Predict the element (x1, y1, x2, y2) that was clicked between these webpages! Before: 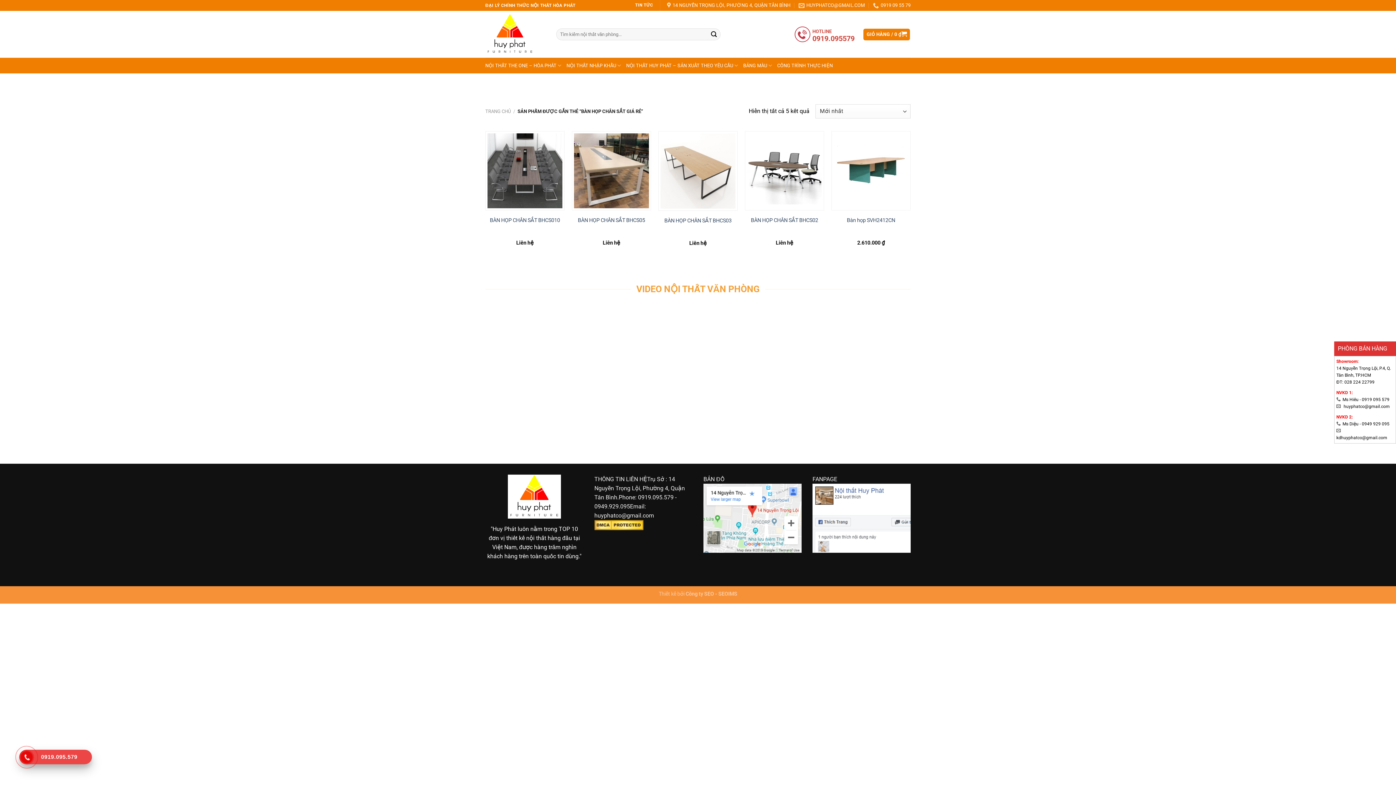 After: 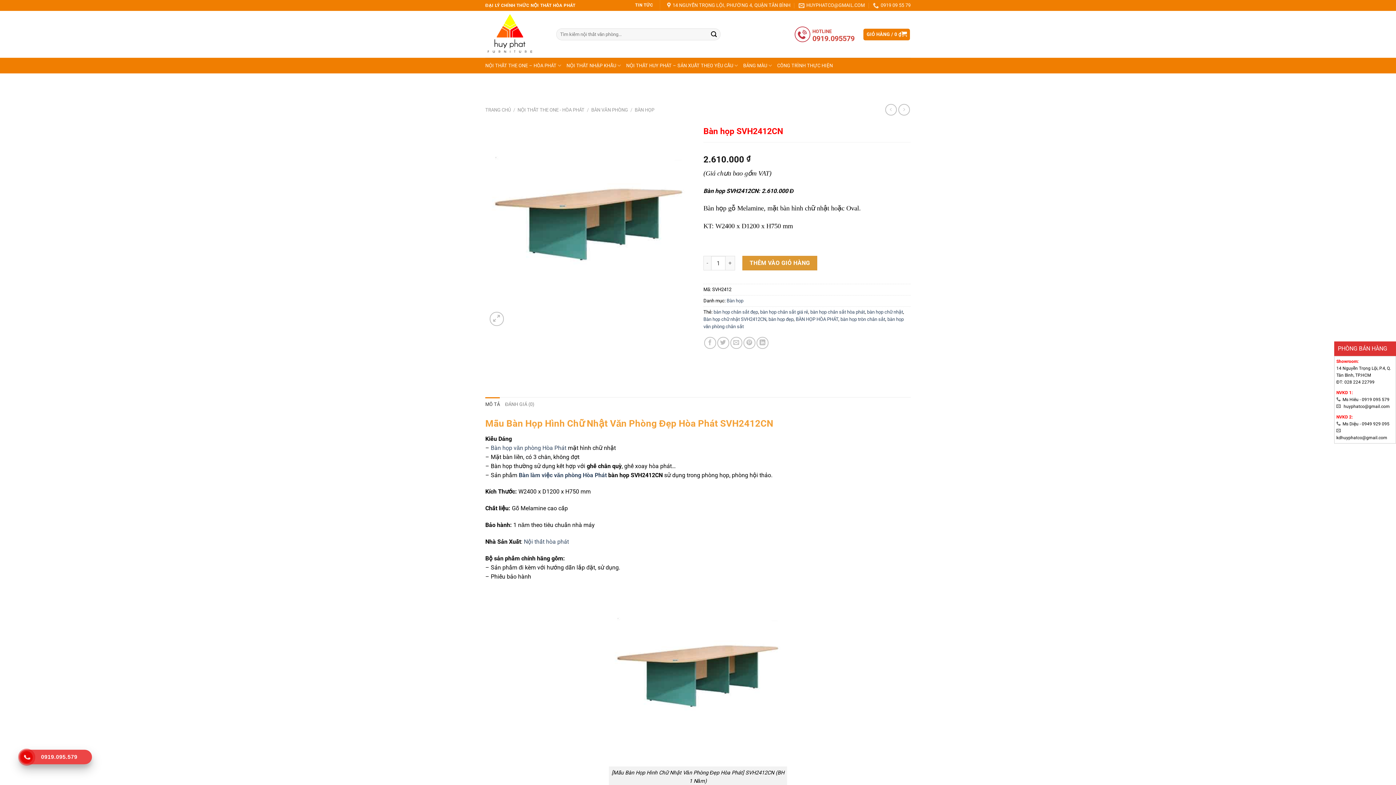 Action: label: Bàn họp SVH2412CN bbox: (847, 215, 895, 237)